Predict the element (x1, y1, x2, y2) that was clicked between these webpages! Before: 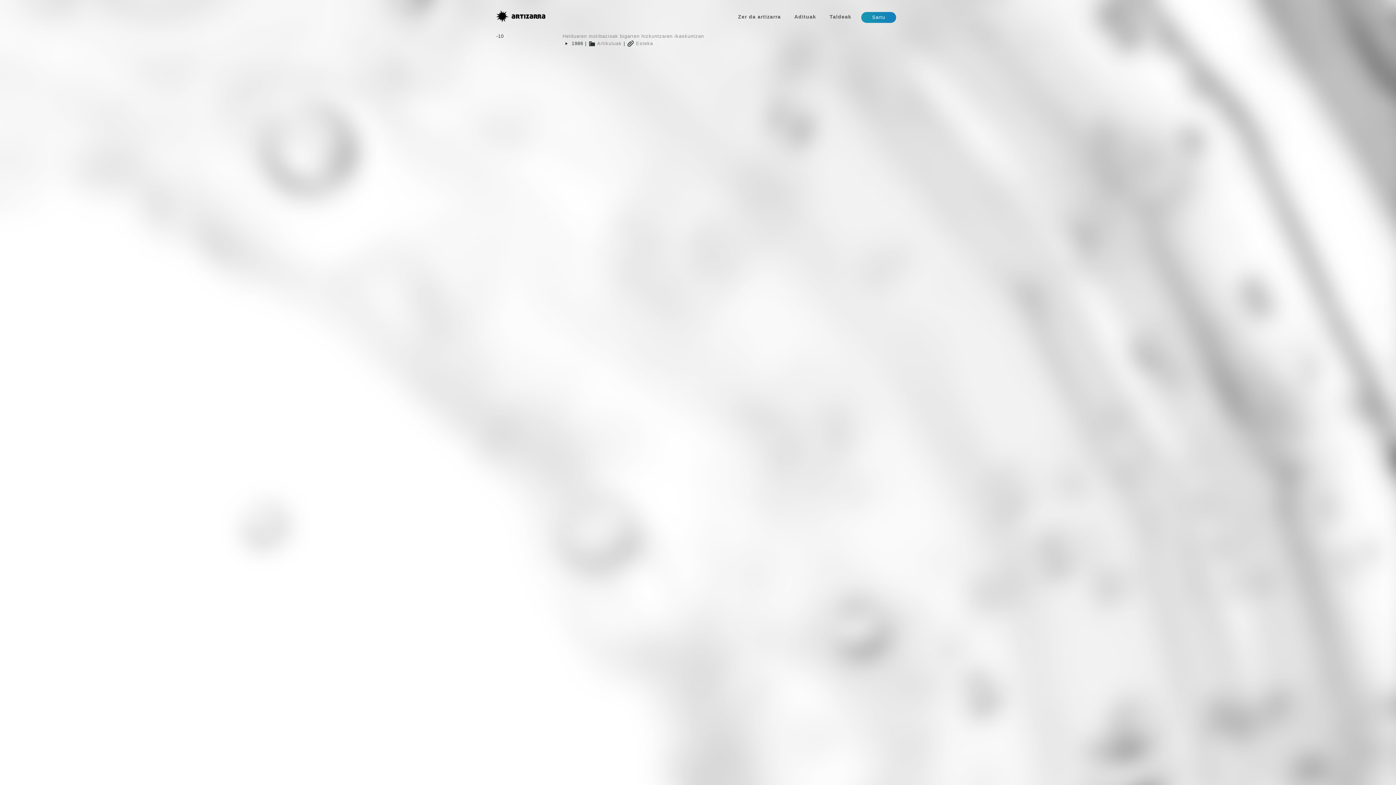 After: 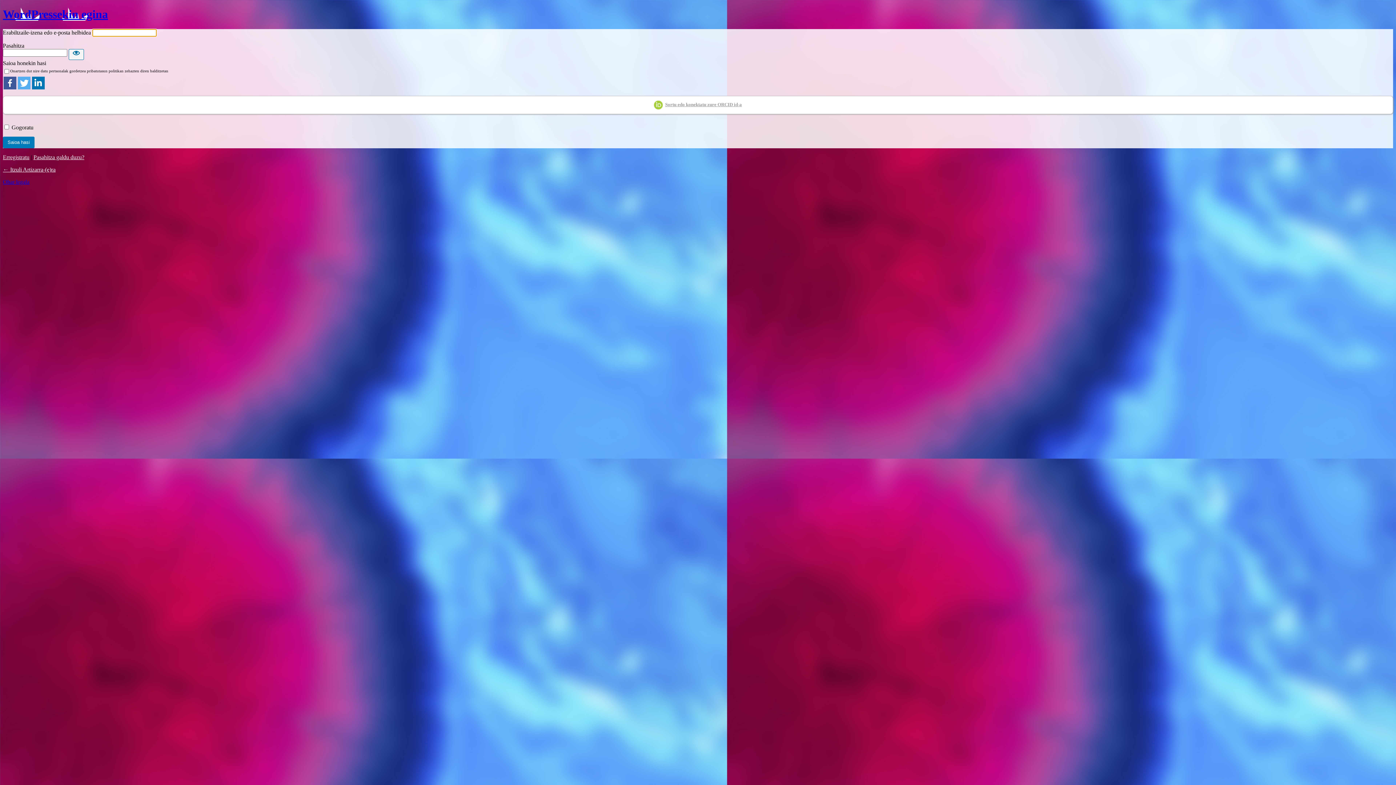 Action: bbox: (861, 12, 896, 22) label: Sartu